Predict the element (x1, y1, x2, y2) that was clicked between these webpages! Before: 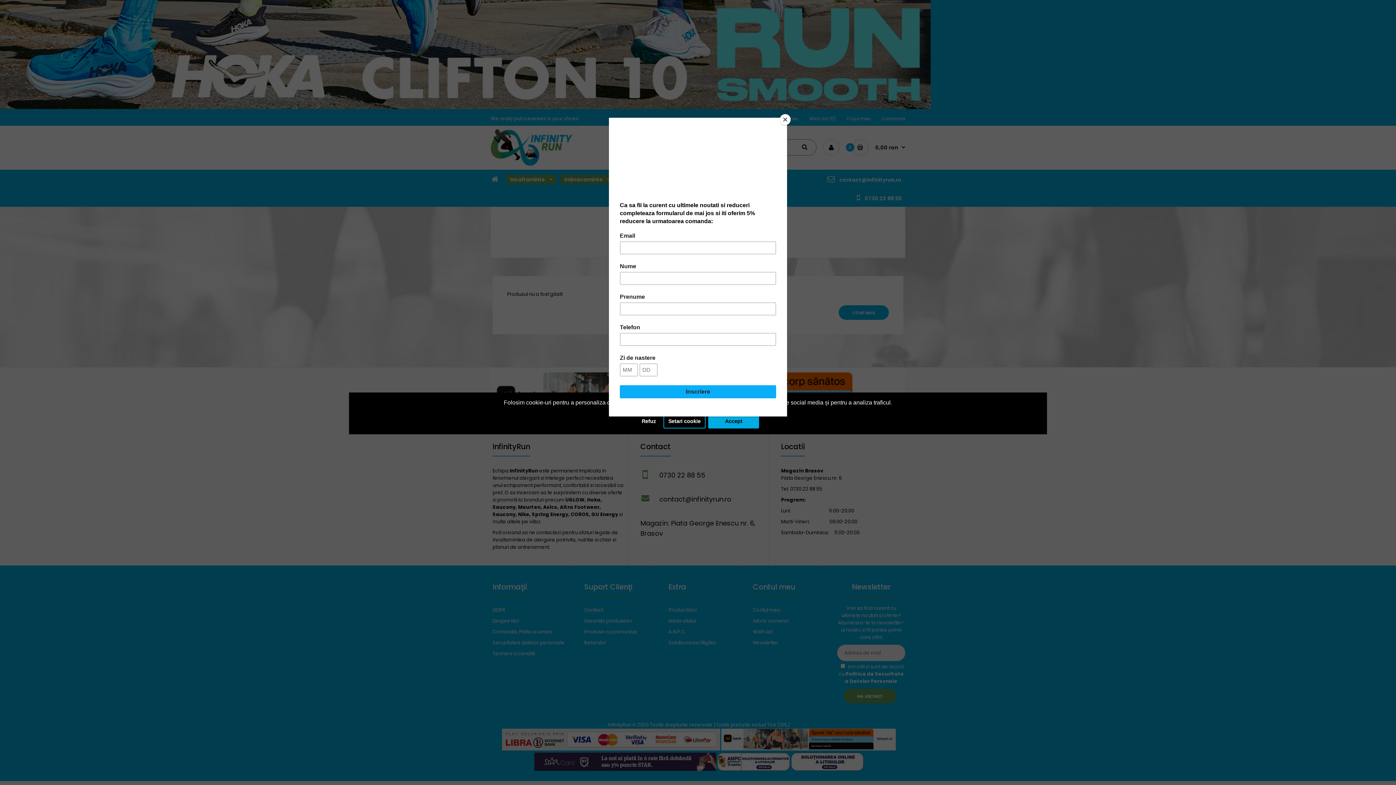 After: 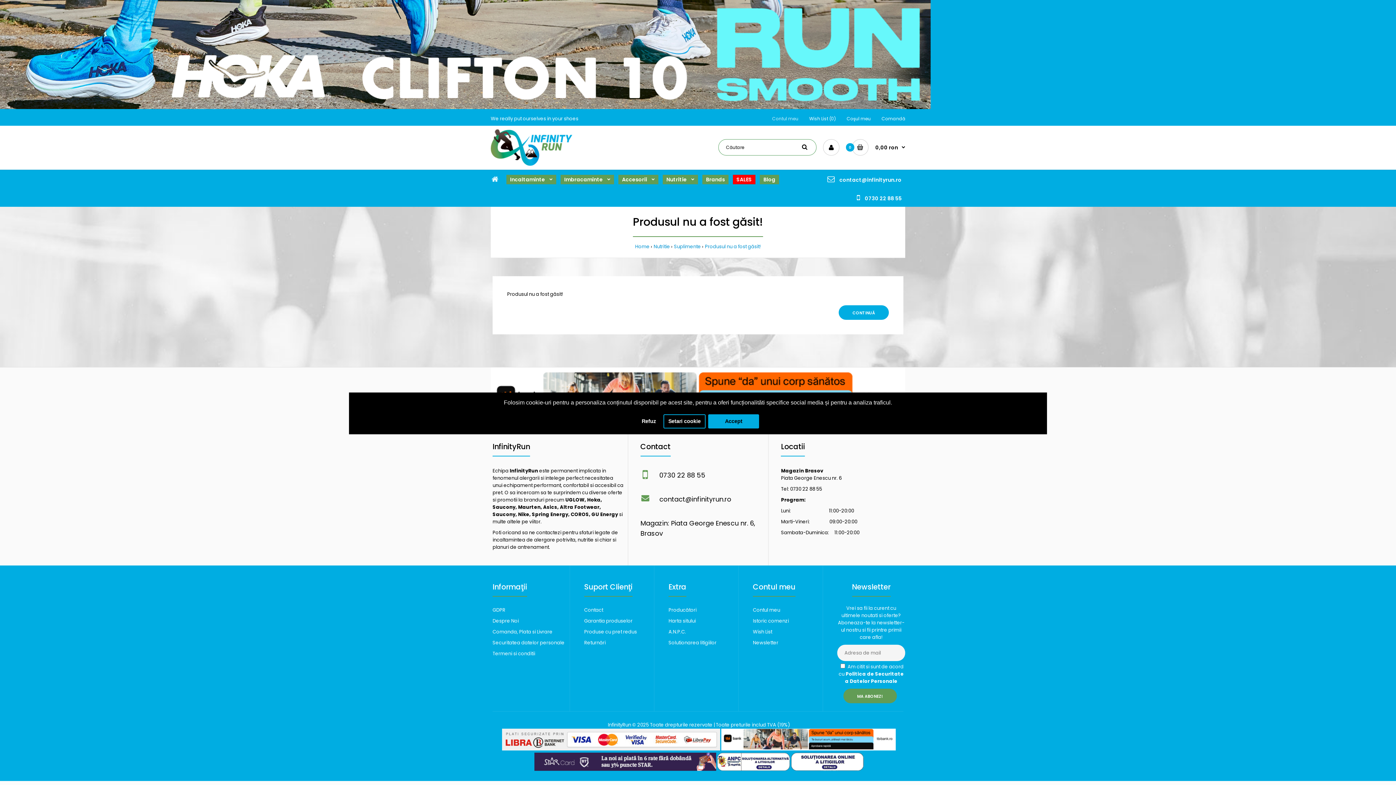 Action: bbox: (780, 114, 790, 125) label: Close